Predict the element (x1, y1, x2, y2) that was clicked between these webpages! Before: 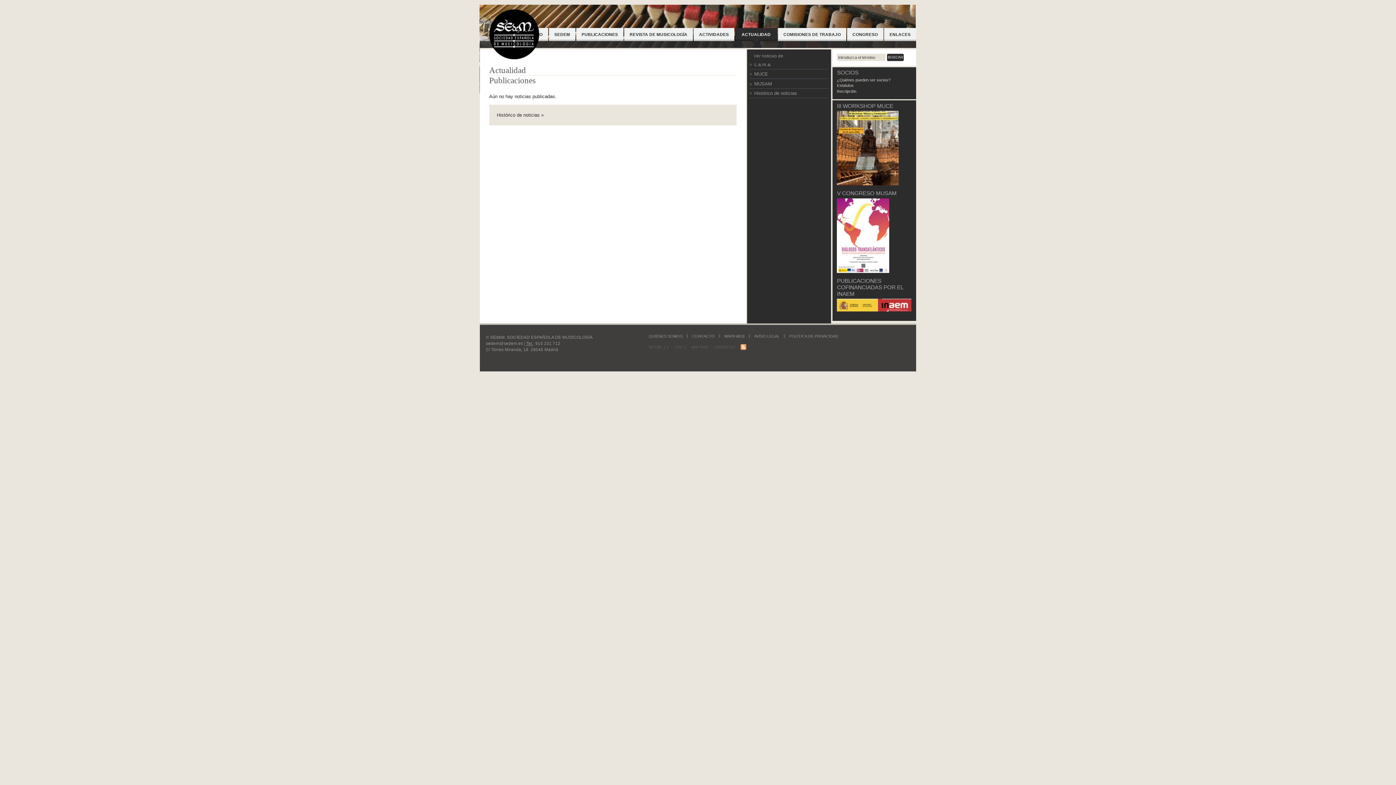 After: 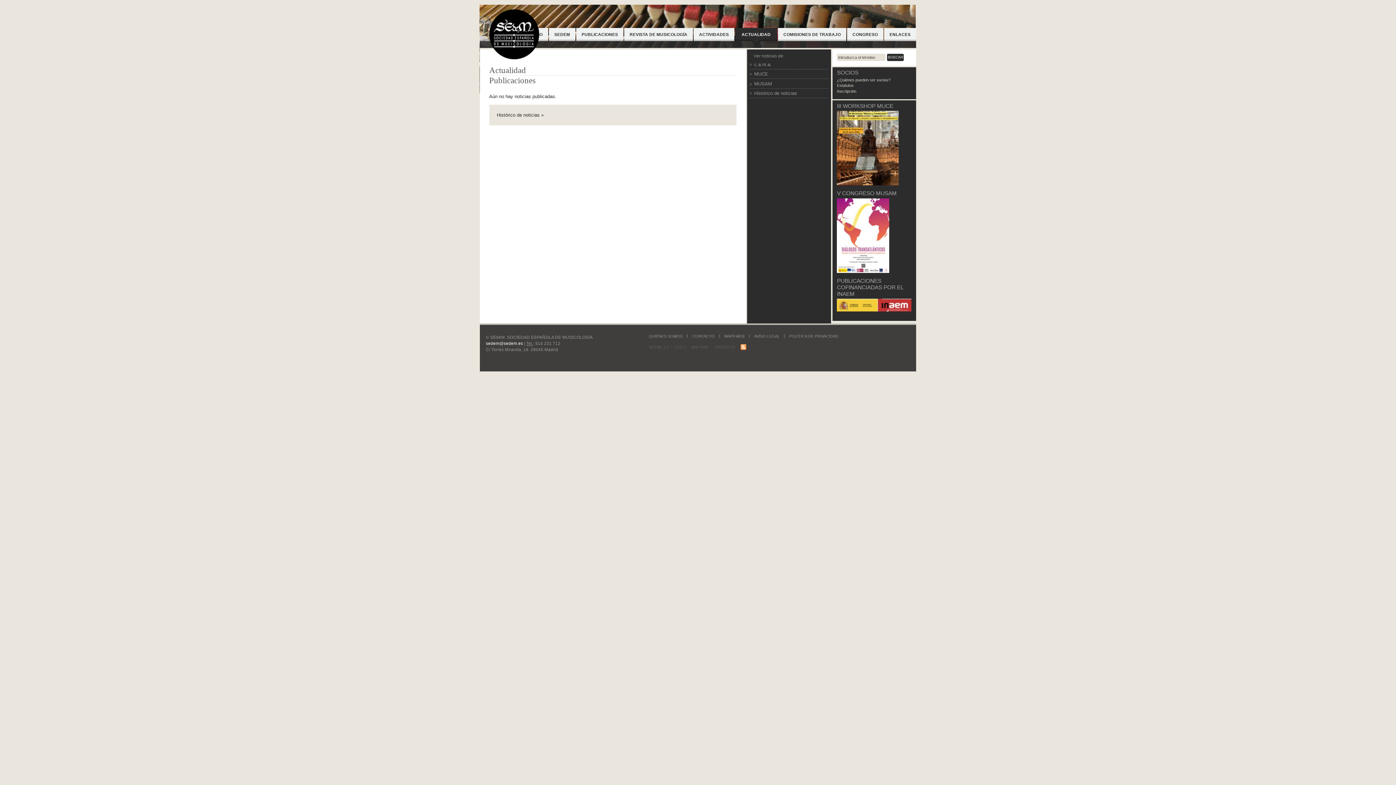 Action: bbox: (486, 341, 523, 345) label: sedem@sedem.es